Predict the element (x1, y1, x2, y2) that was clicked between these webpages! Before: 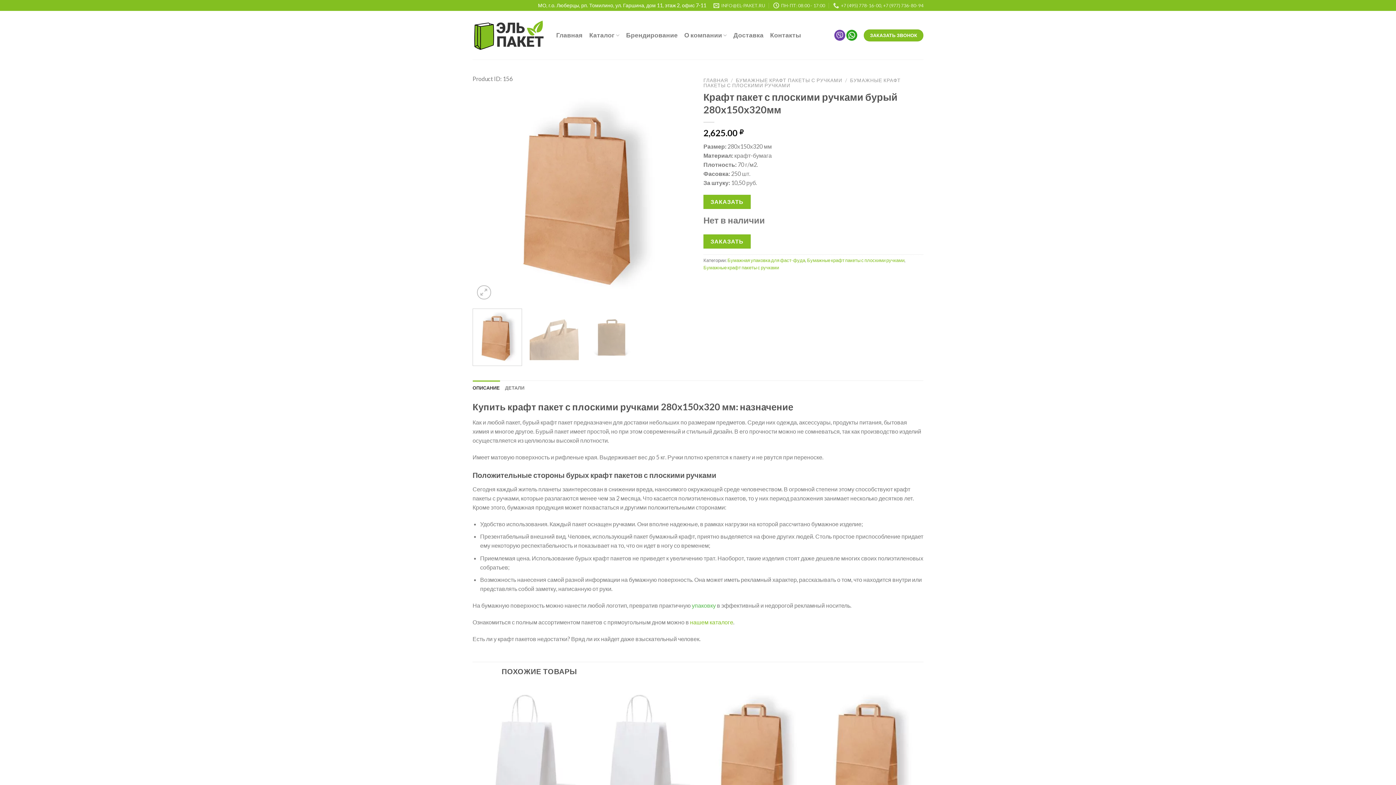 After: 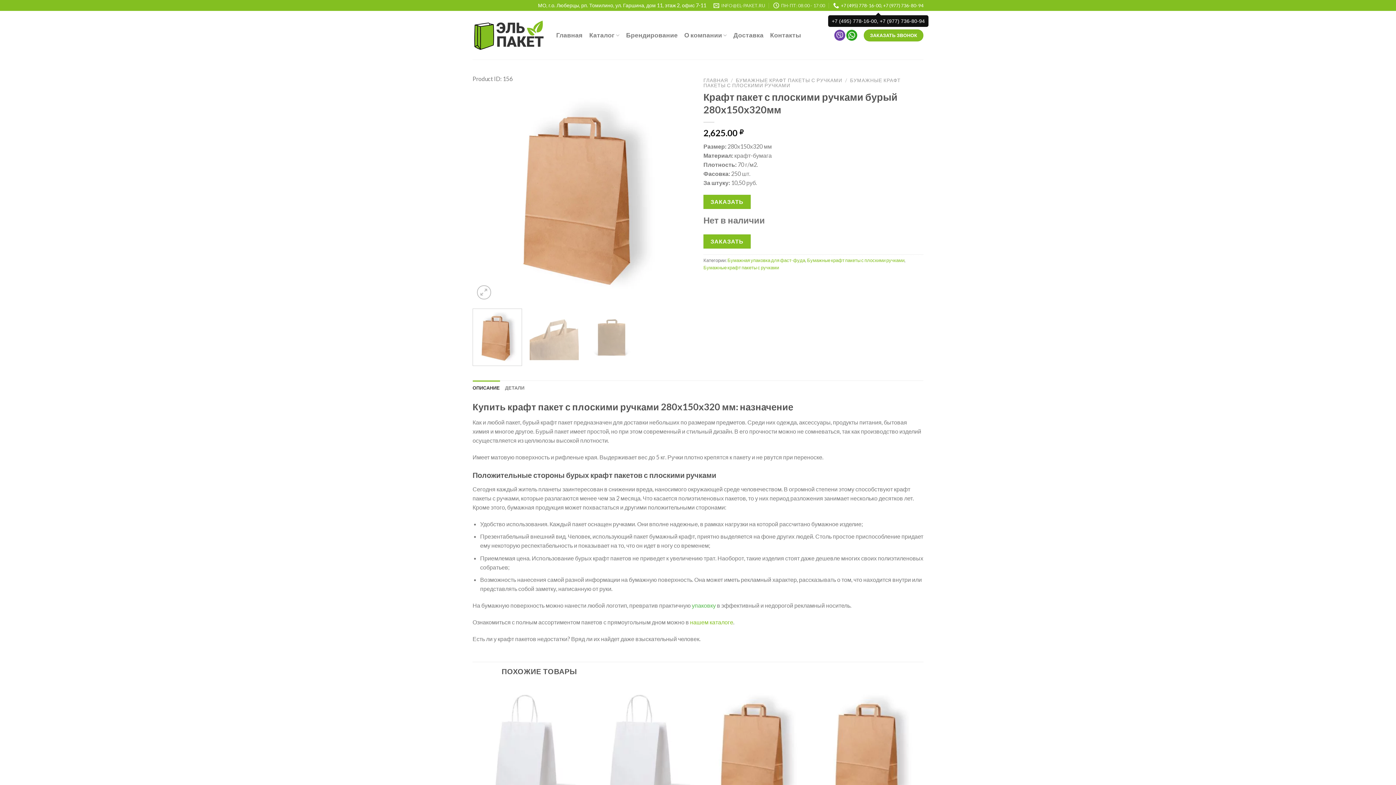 Action: bbox: (833, 0, 923, 10) label: +7 (495) 778-16-00, +7 (977) 736-80-94